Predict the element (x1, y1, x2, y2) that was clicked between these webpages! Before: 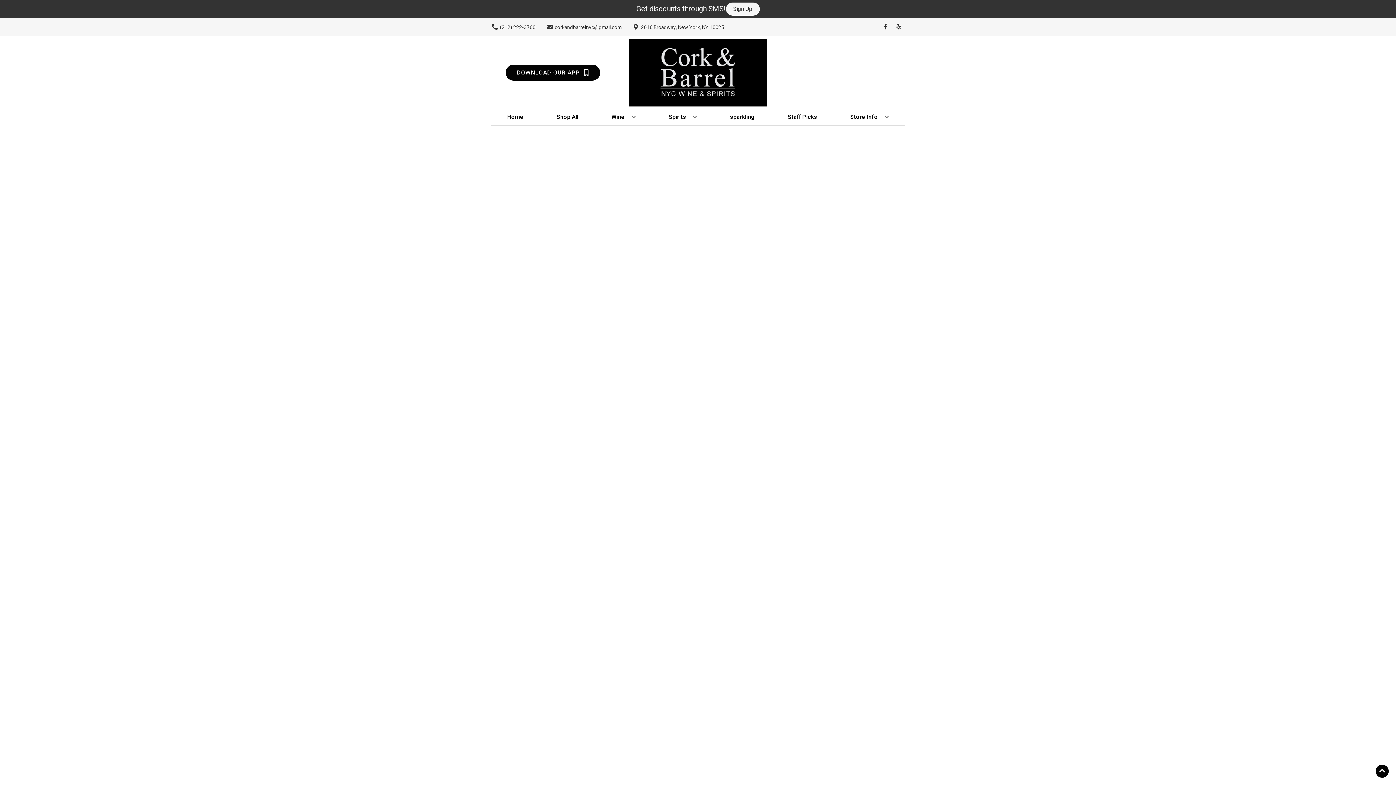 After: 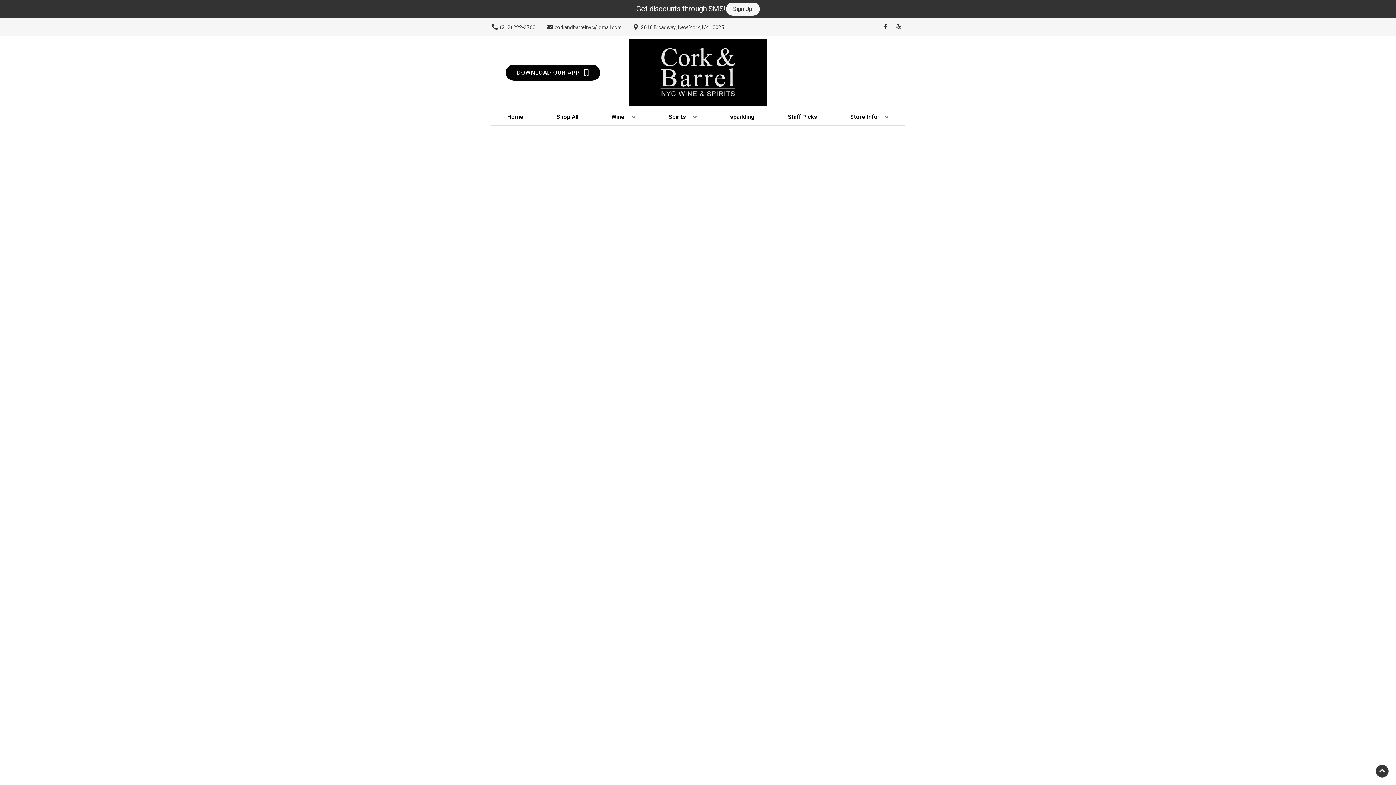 Action: bbox: (1376, 765, 1389, 778) label: Go to top